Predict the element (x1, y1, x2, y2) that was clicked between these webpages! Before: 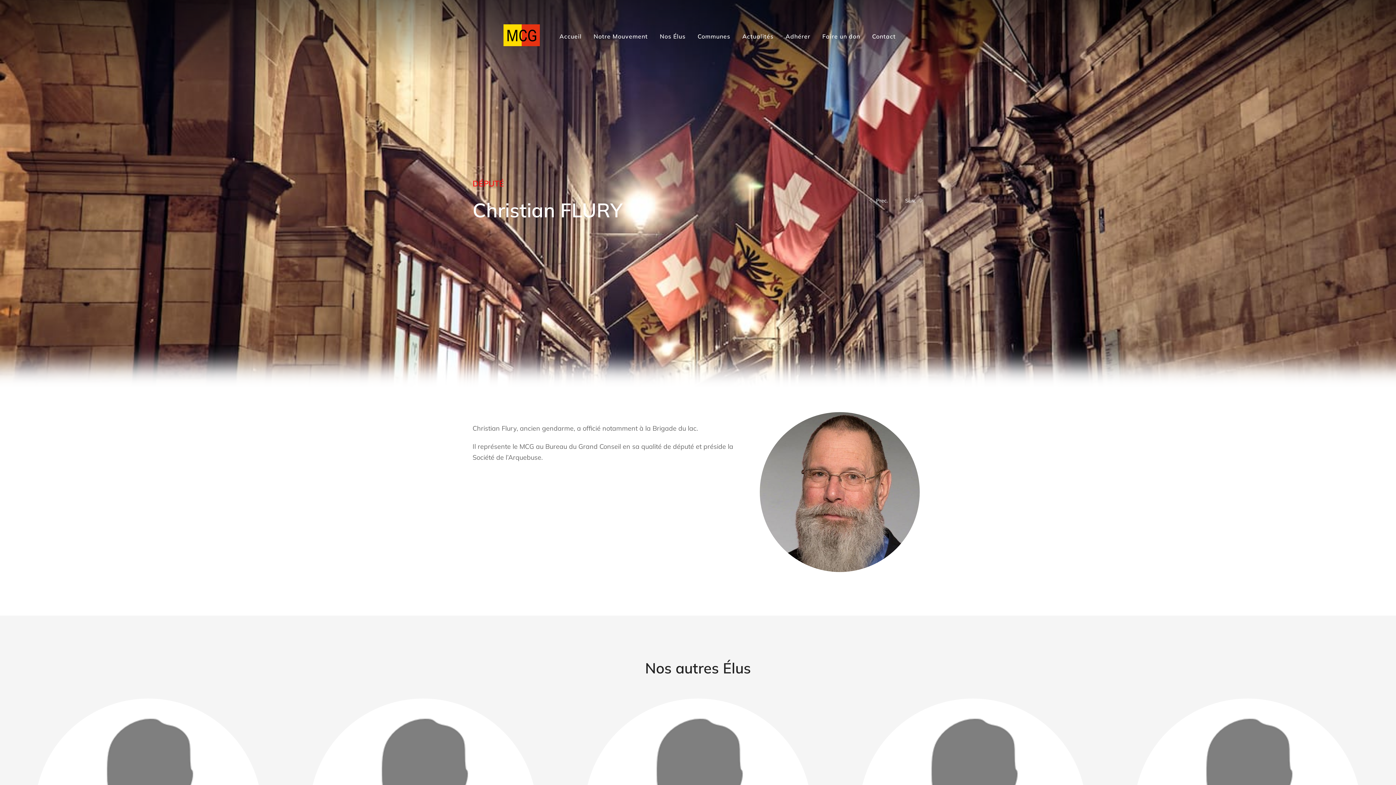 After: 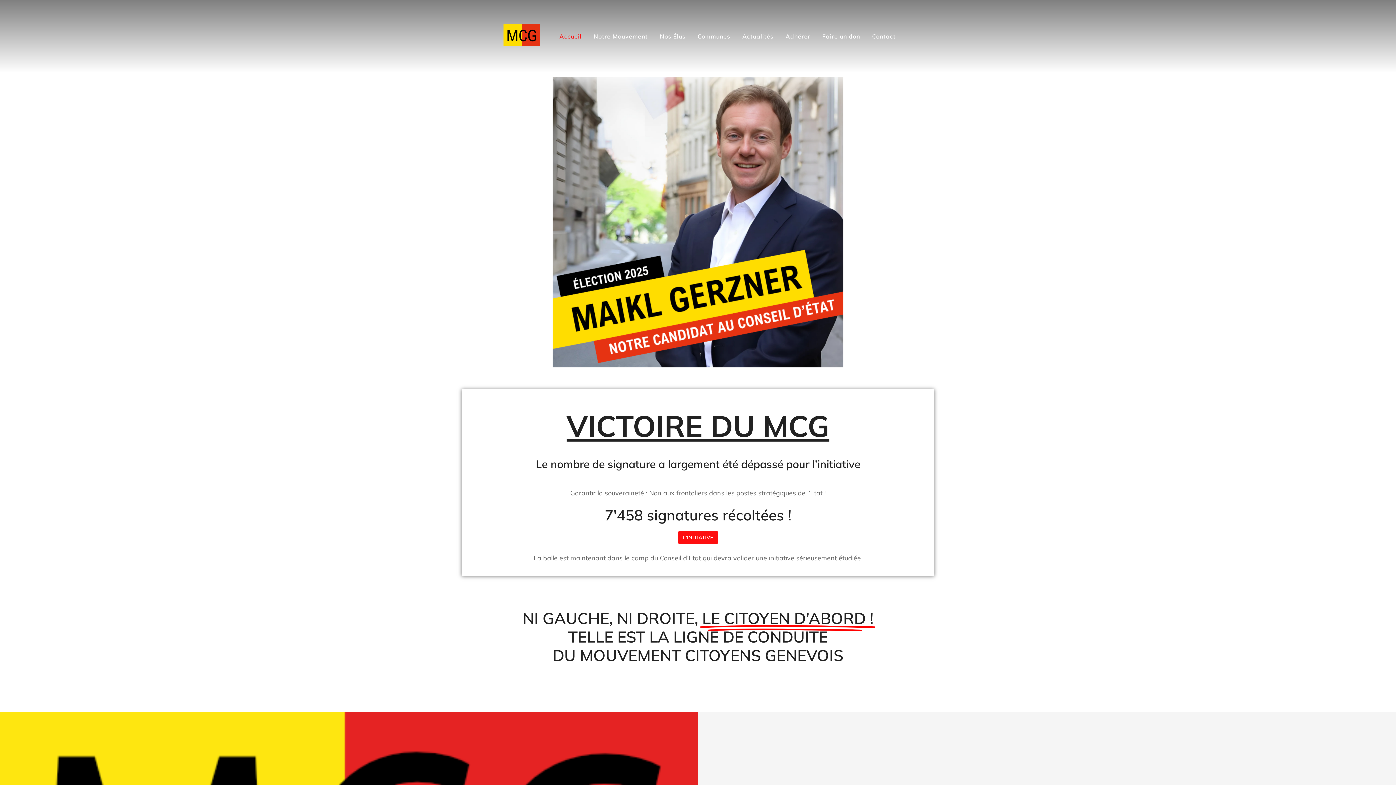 Action: bbox: (503, 24, 540, 46)